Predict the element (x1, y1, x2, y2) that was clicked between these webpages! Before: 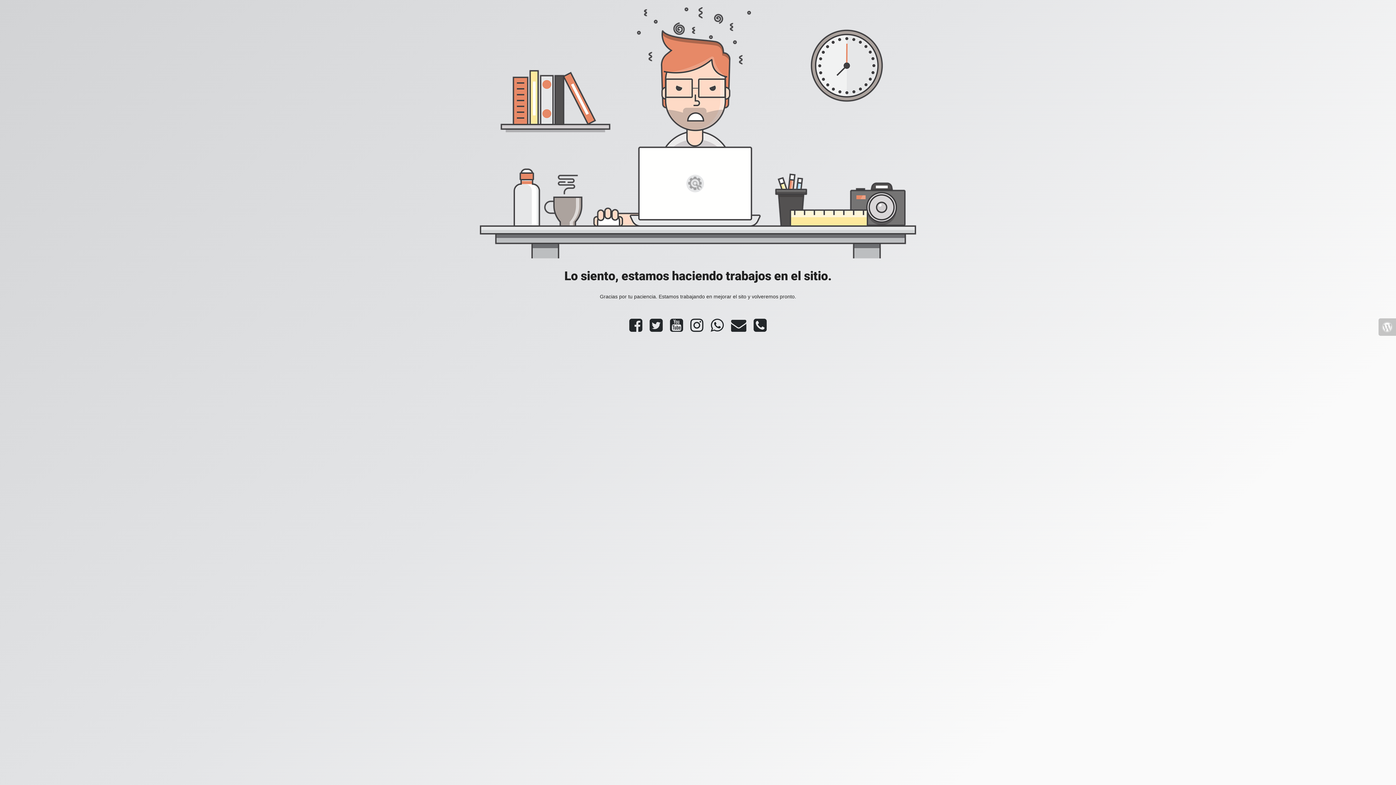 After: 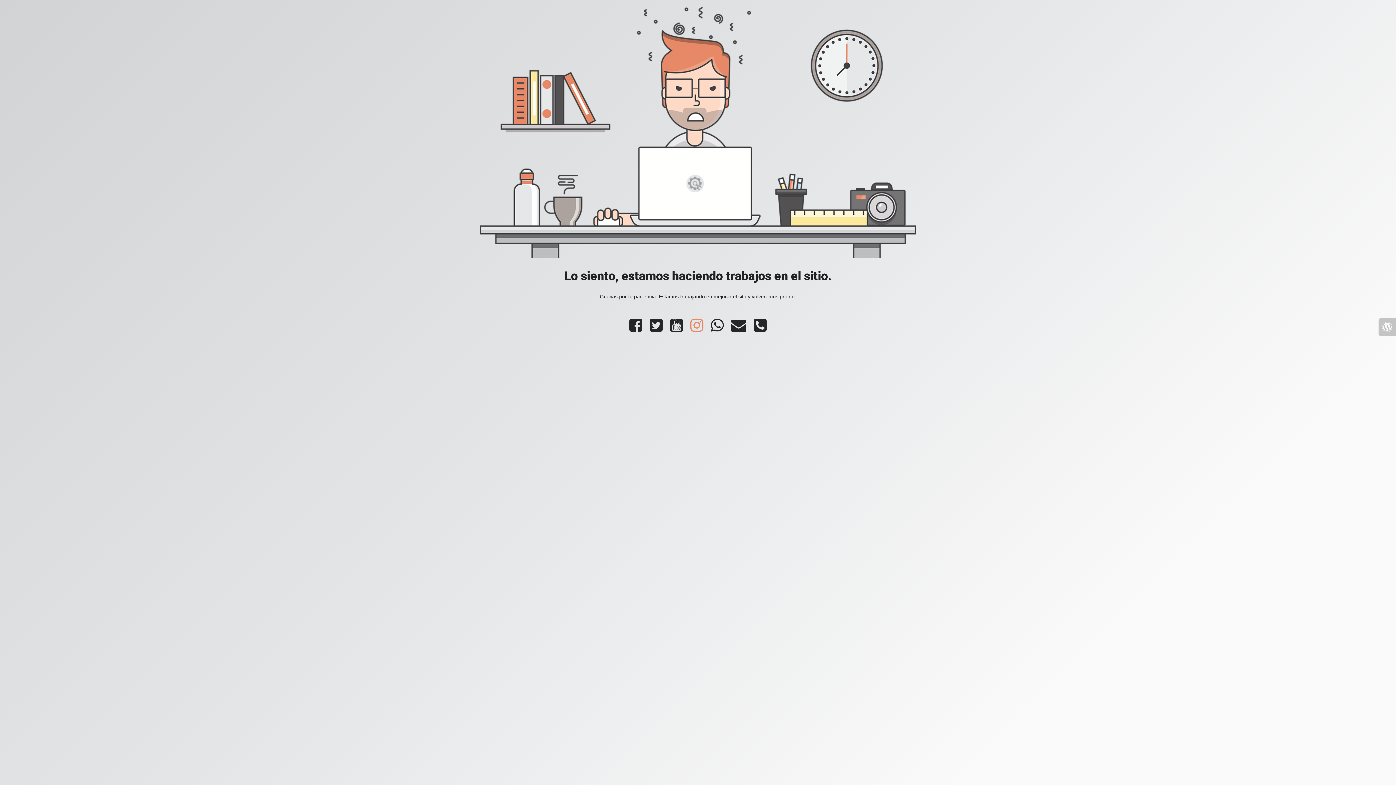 Action: bbox: (686, 326, 707, 332)